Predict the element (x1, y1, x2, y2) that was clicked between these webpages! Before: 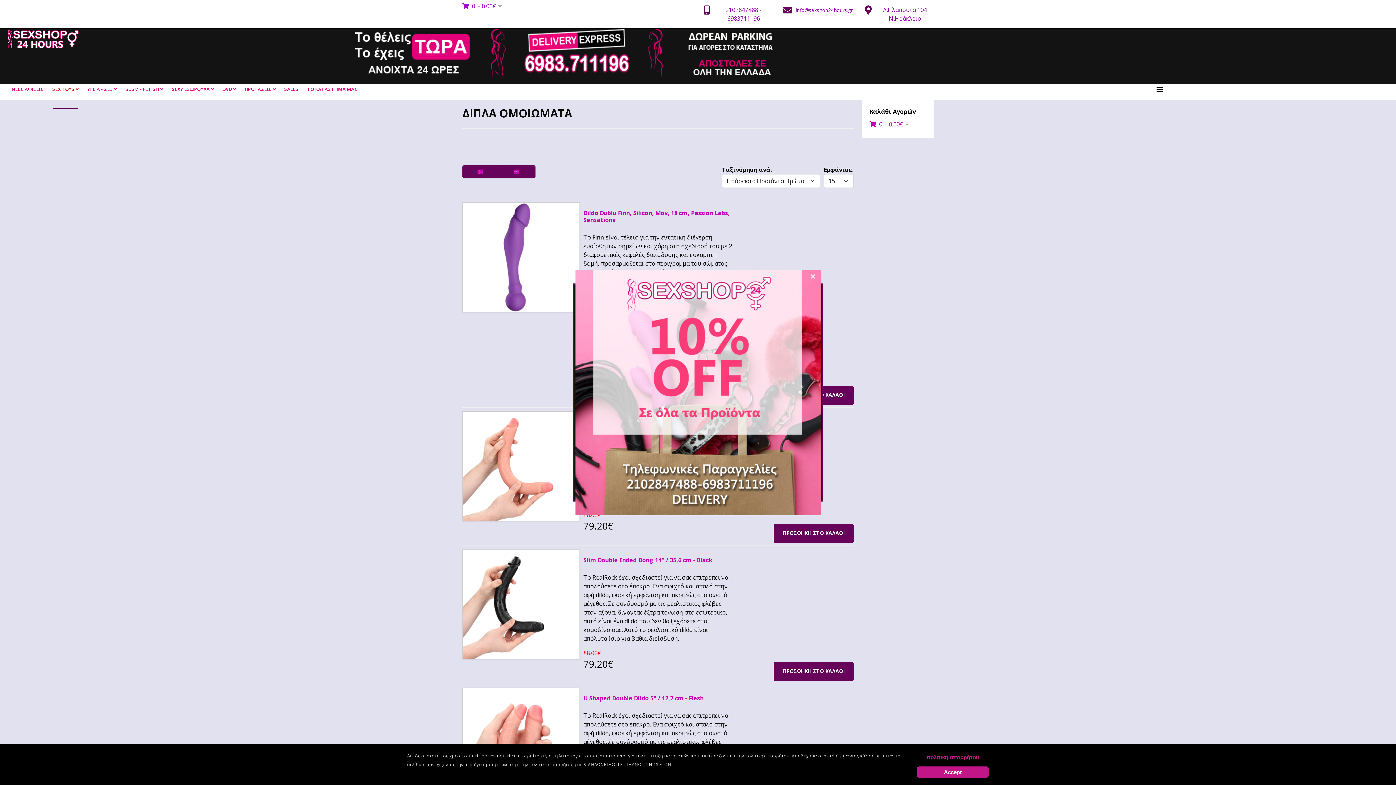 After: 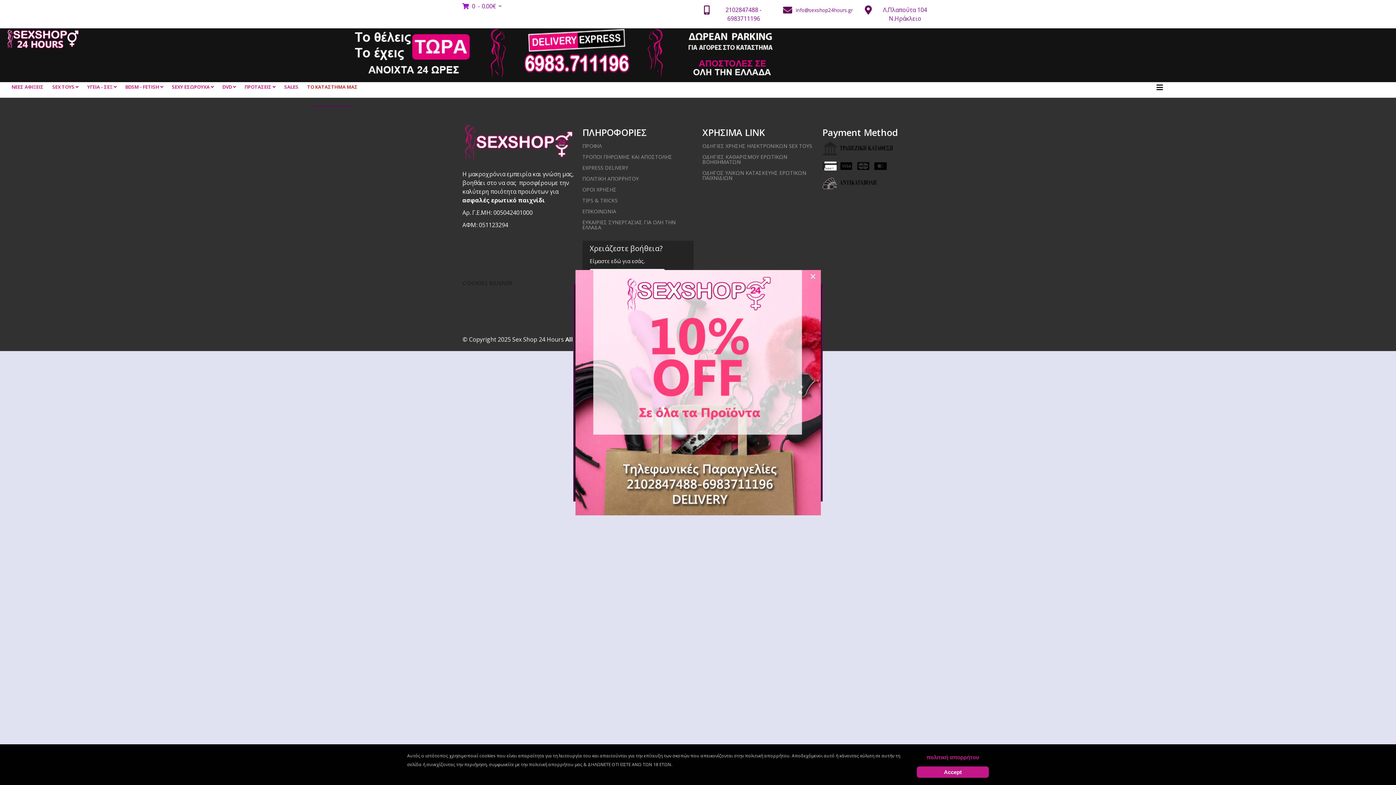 Action: label: ΤΟ ΚΑΤΑΣΤΗΜΑ ΜΑΣ bbox: (302, 85, 362, 109)